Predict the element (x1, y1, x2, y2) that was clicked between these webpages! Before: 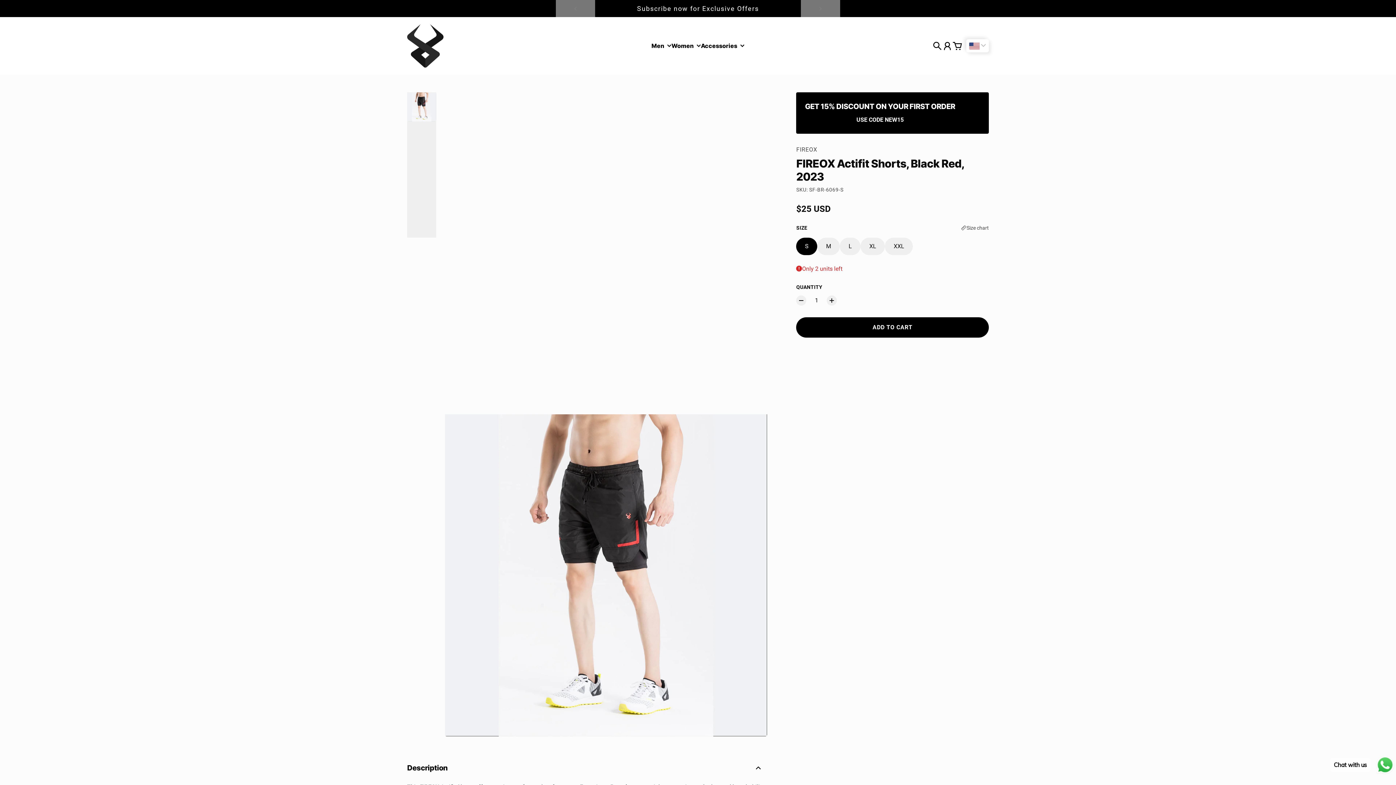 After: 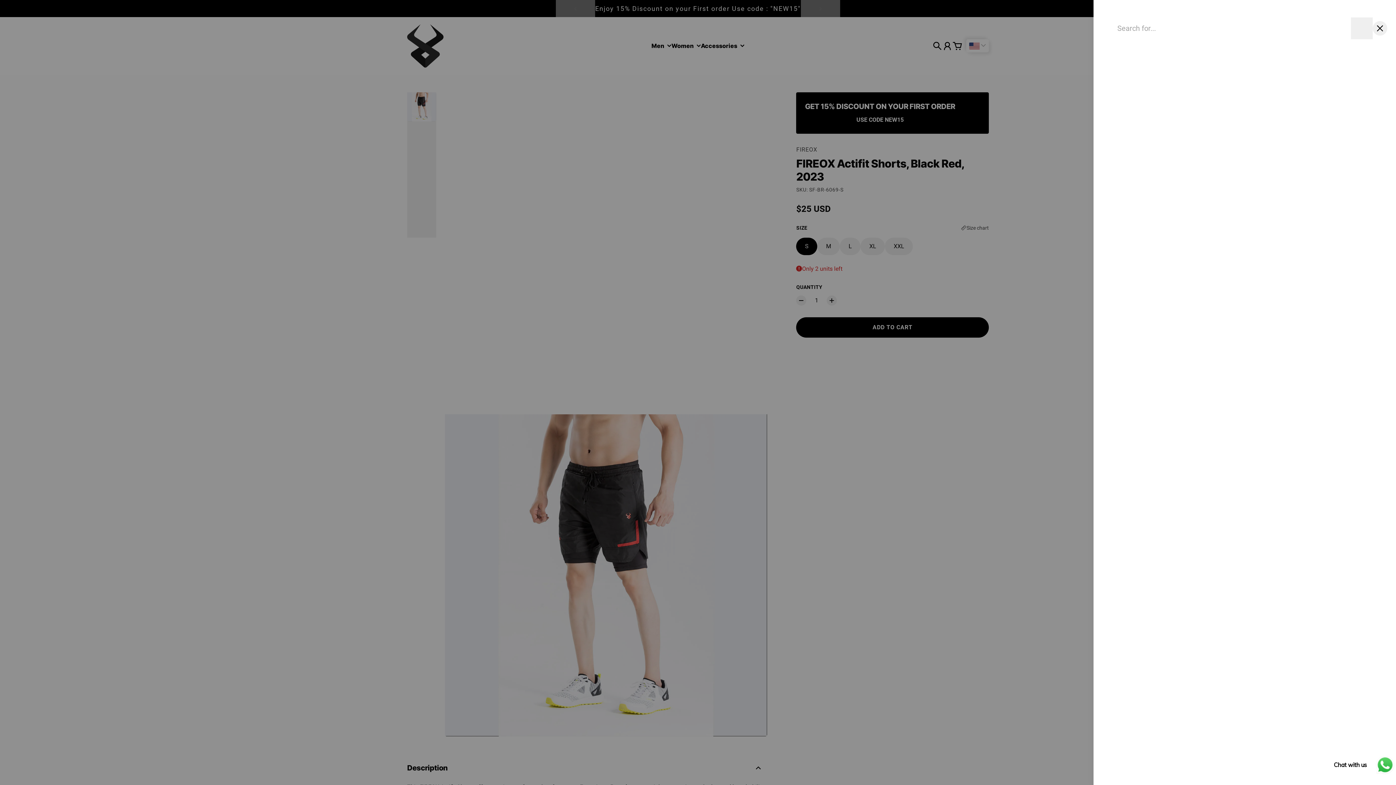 Action: bbox: (929, 35, 945, 56) label: Search